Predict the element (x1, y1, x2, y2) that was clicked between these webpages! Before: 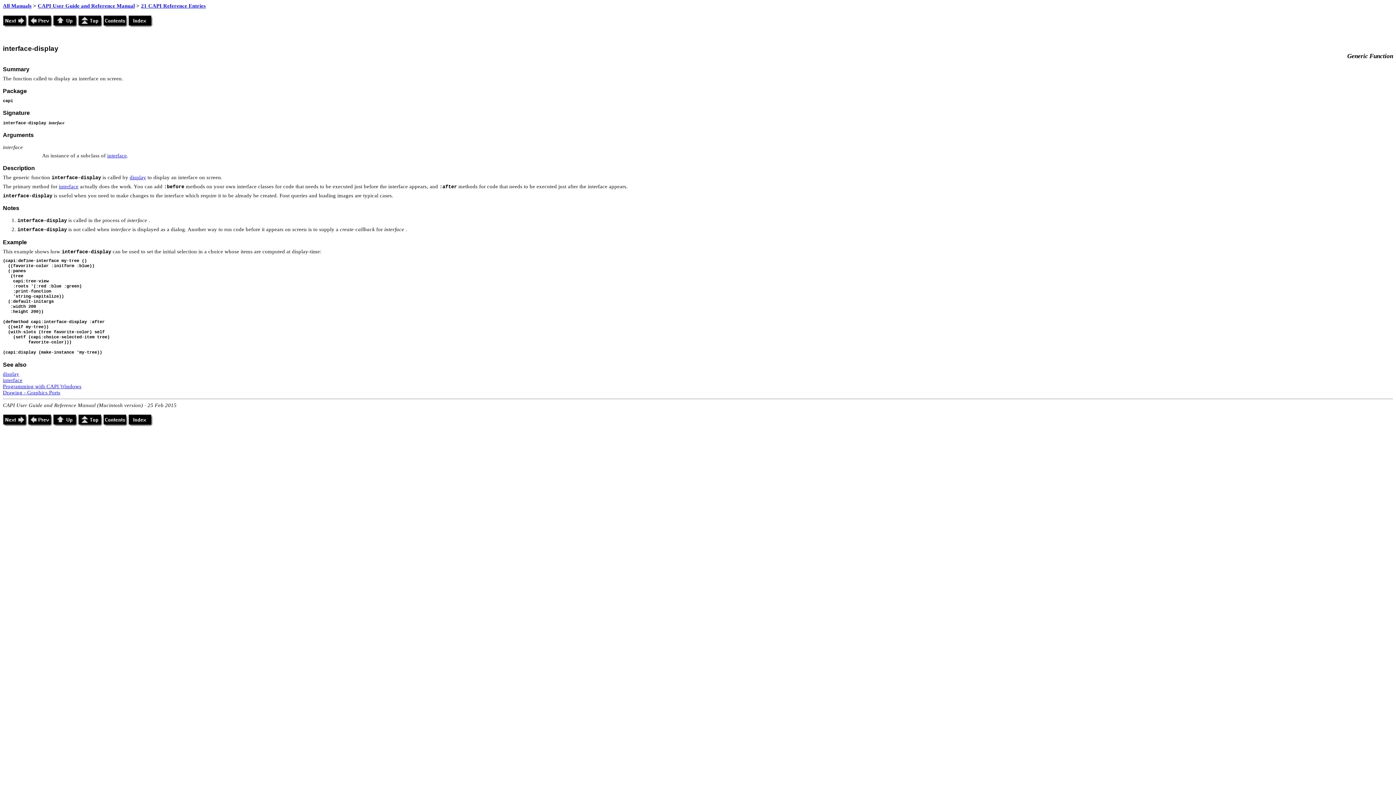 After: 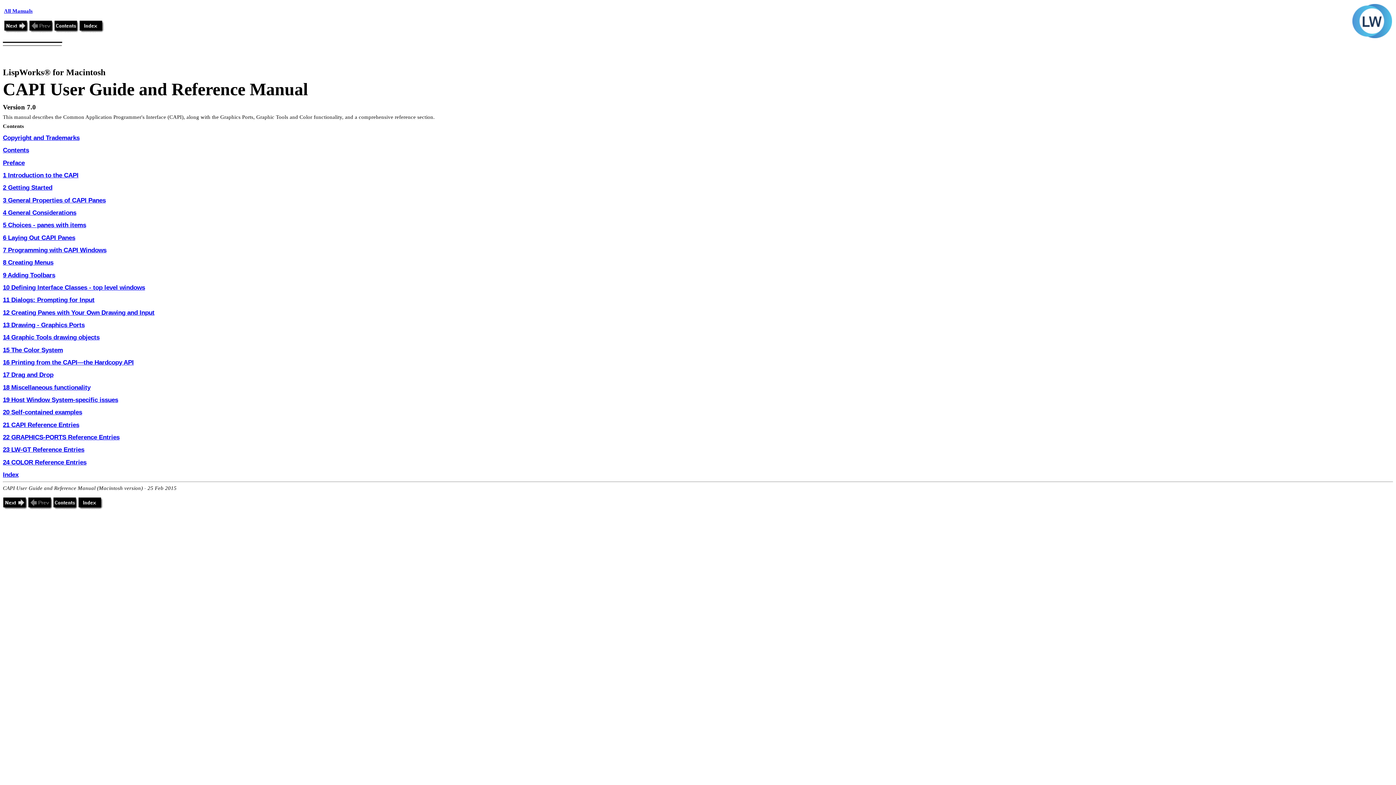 Action: bbox: (78, 421, 103, 427)